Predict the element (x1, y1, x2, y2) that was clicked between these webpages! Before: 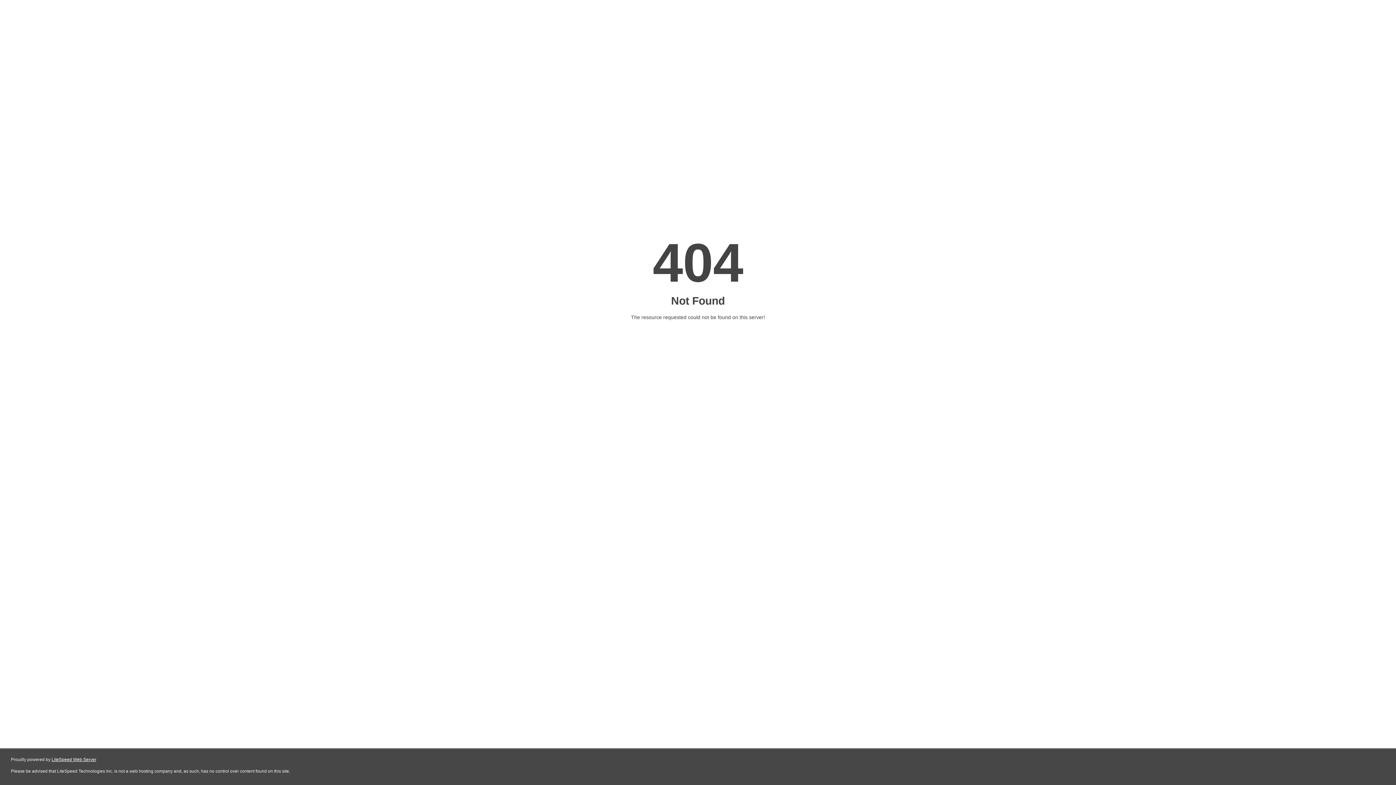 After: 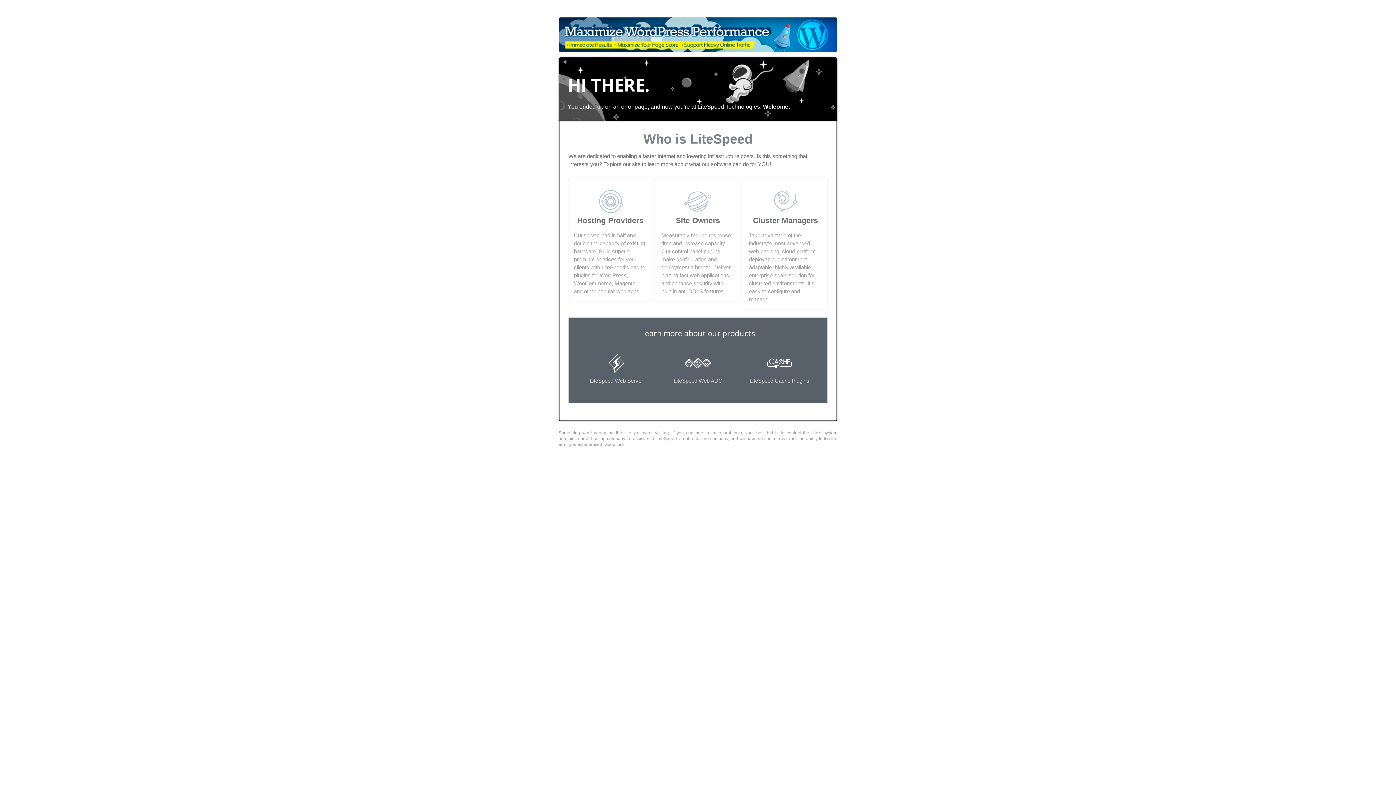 Action: label: LiteSpeed Web Server bbox: (51, 757, 96, 762)